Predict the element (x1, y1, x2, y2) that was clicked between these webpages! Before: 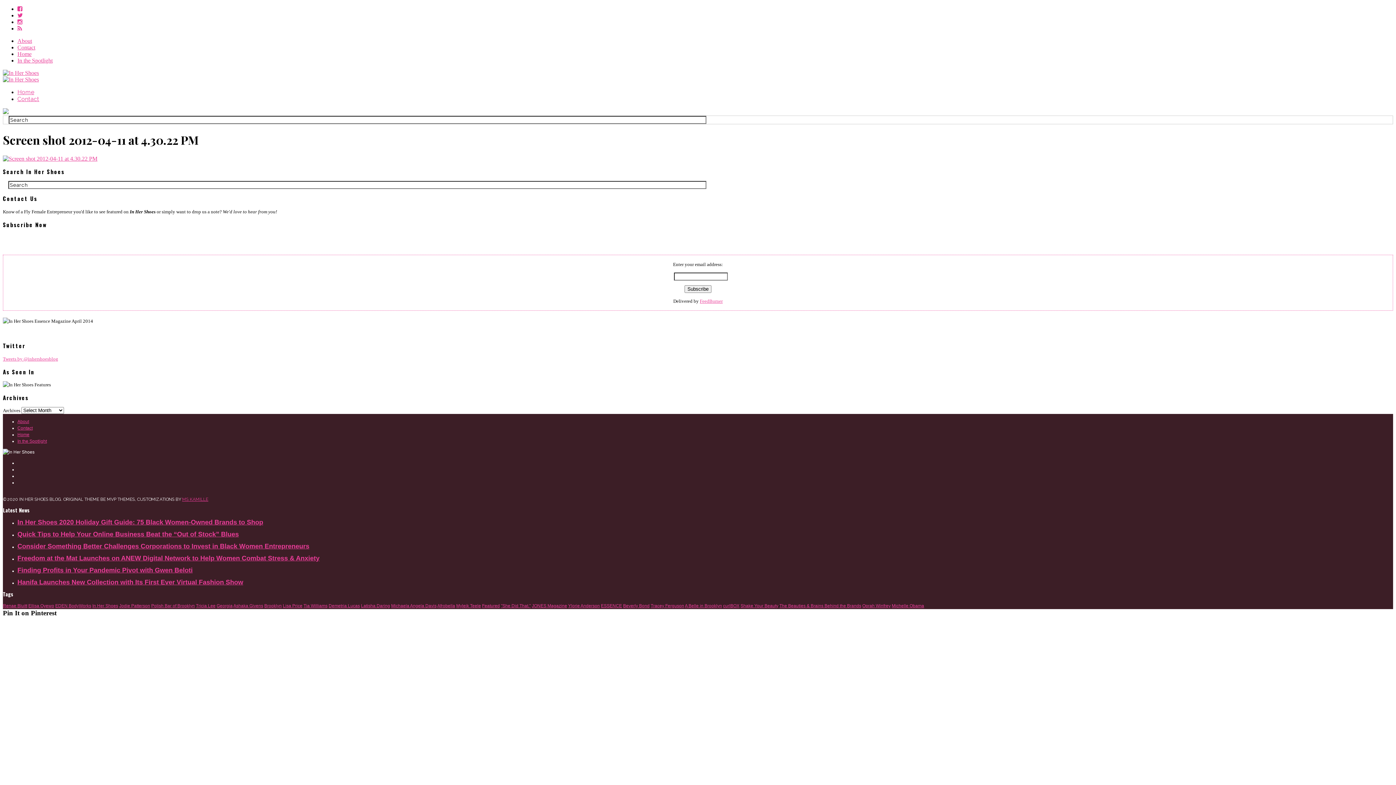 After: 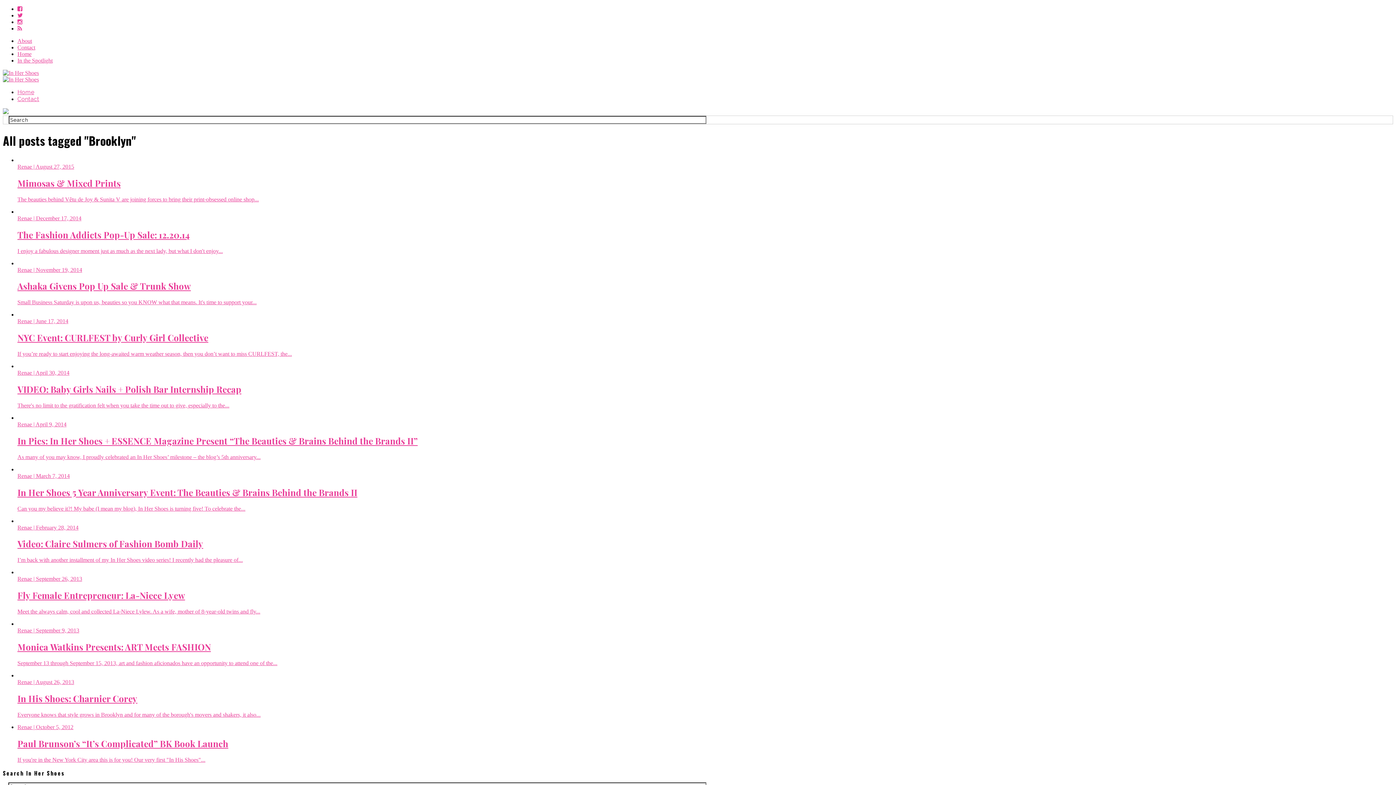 Action: bbox: (264, 603, 281, 608) label: Brooklyn